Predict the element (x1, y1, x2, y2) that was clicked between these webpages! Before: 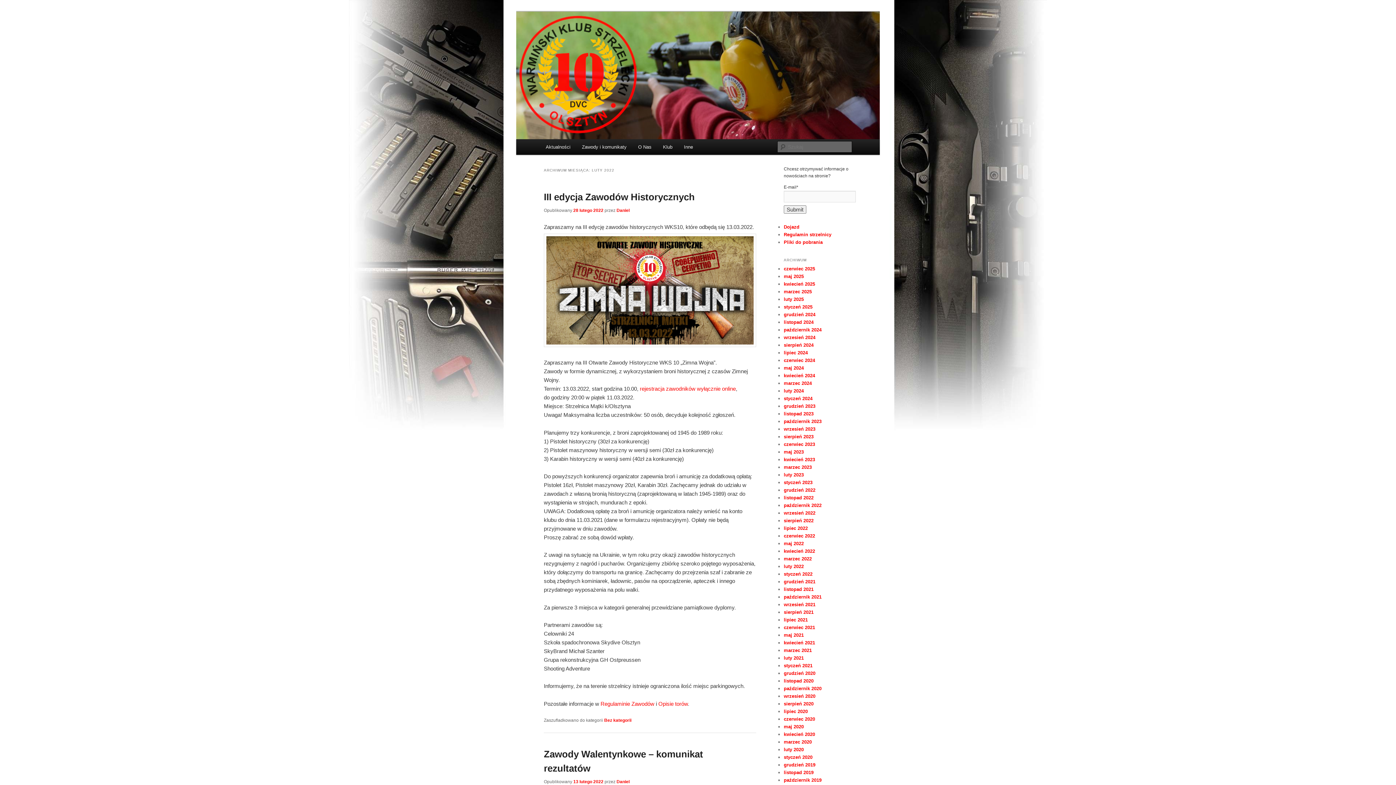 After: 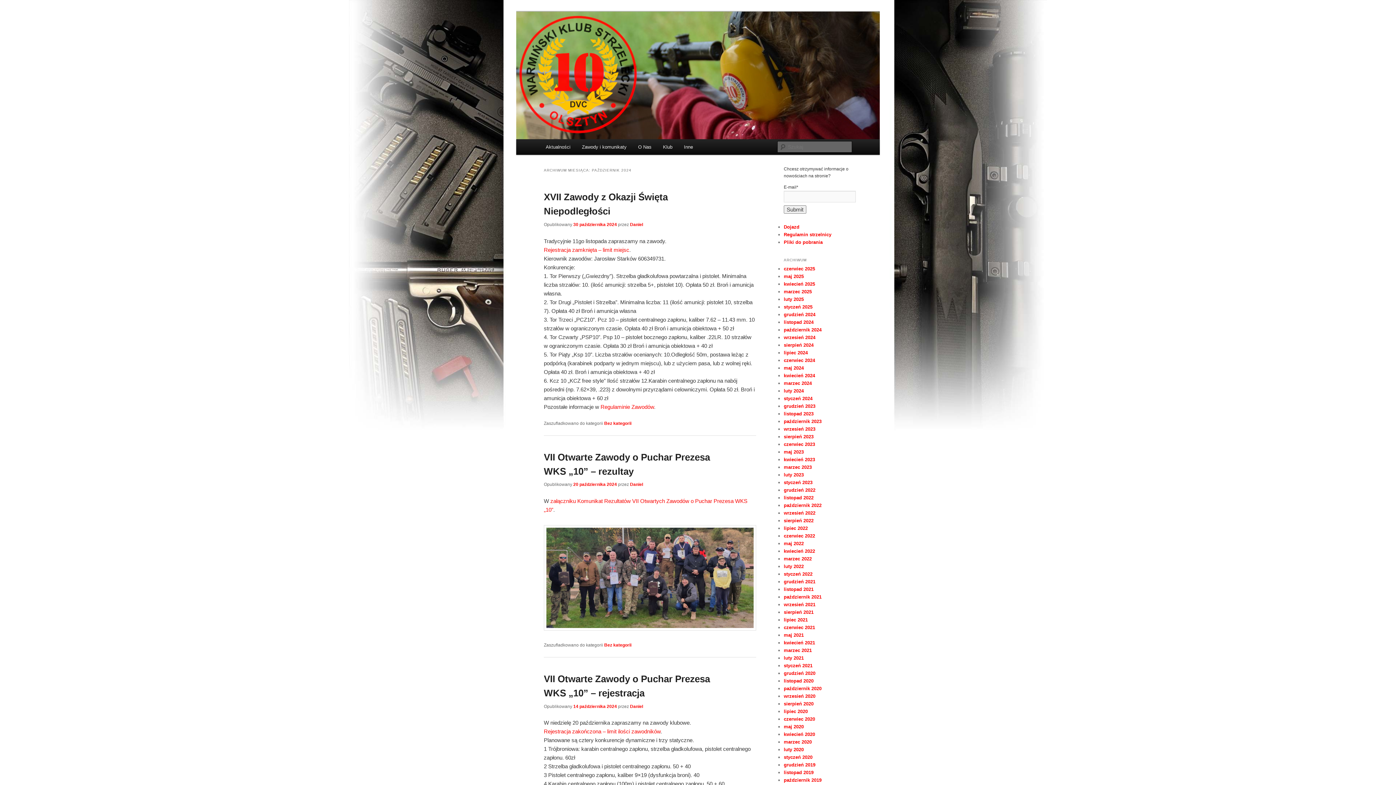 Action: label: październik 2024 bbox: (784, 327, 821, 332)